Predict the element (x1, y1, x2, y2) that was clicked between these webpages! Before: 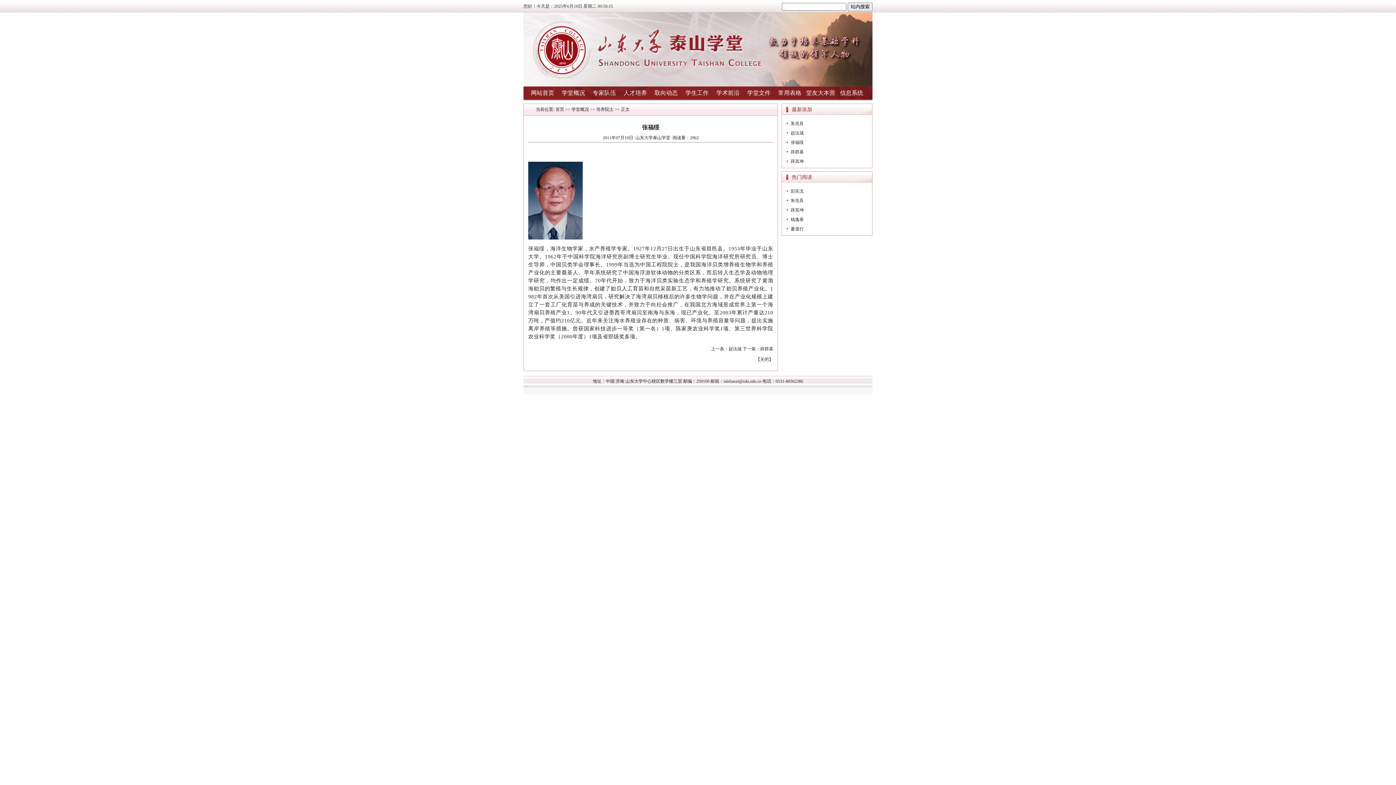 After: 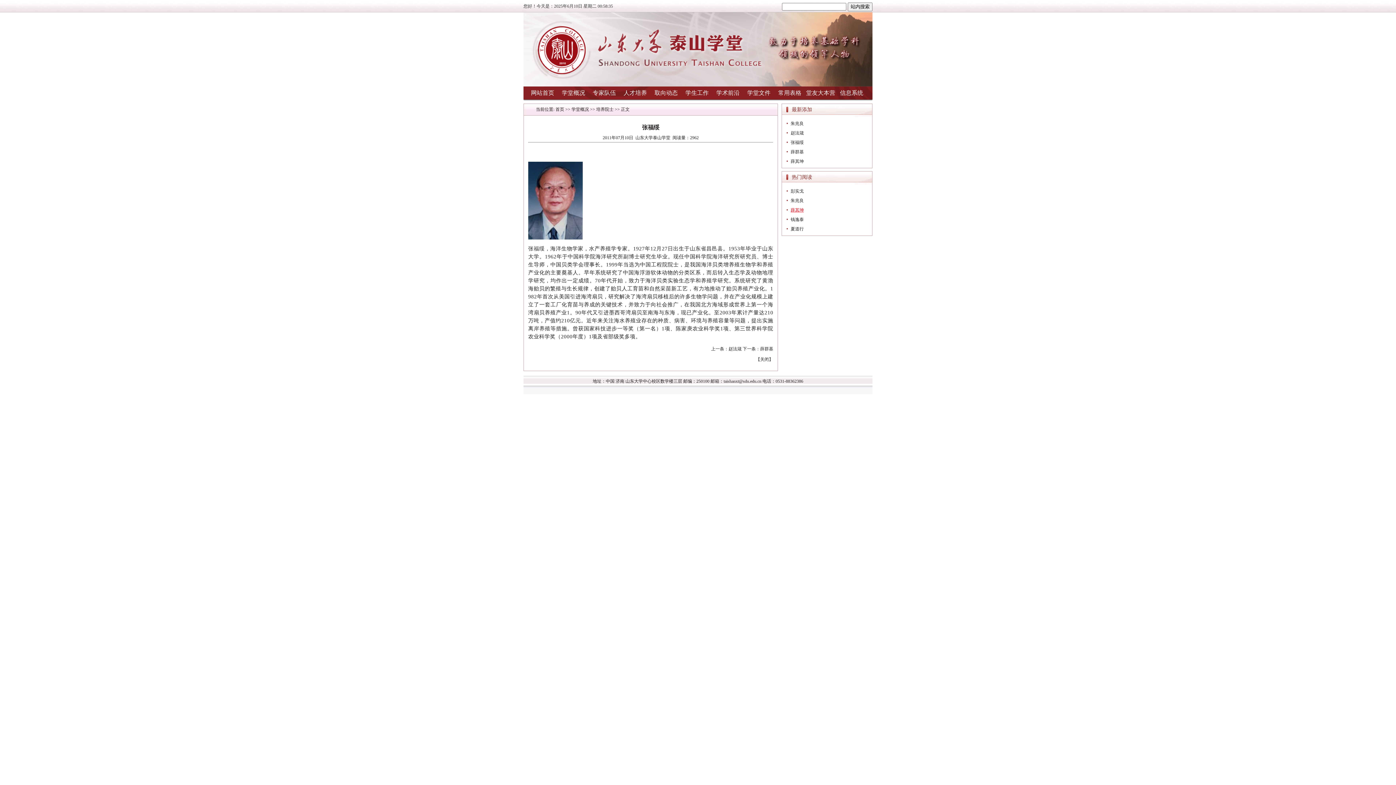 Action: bbox: (790, 207, 804, 212) label: 薛其坤